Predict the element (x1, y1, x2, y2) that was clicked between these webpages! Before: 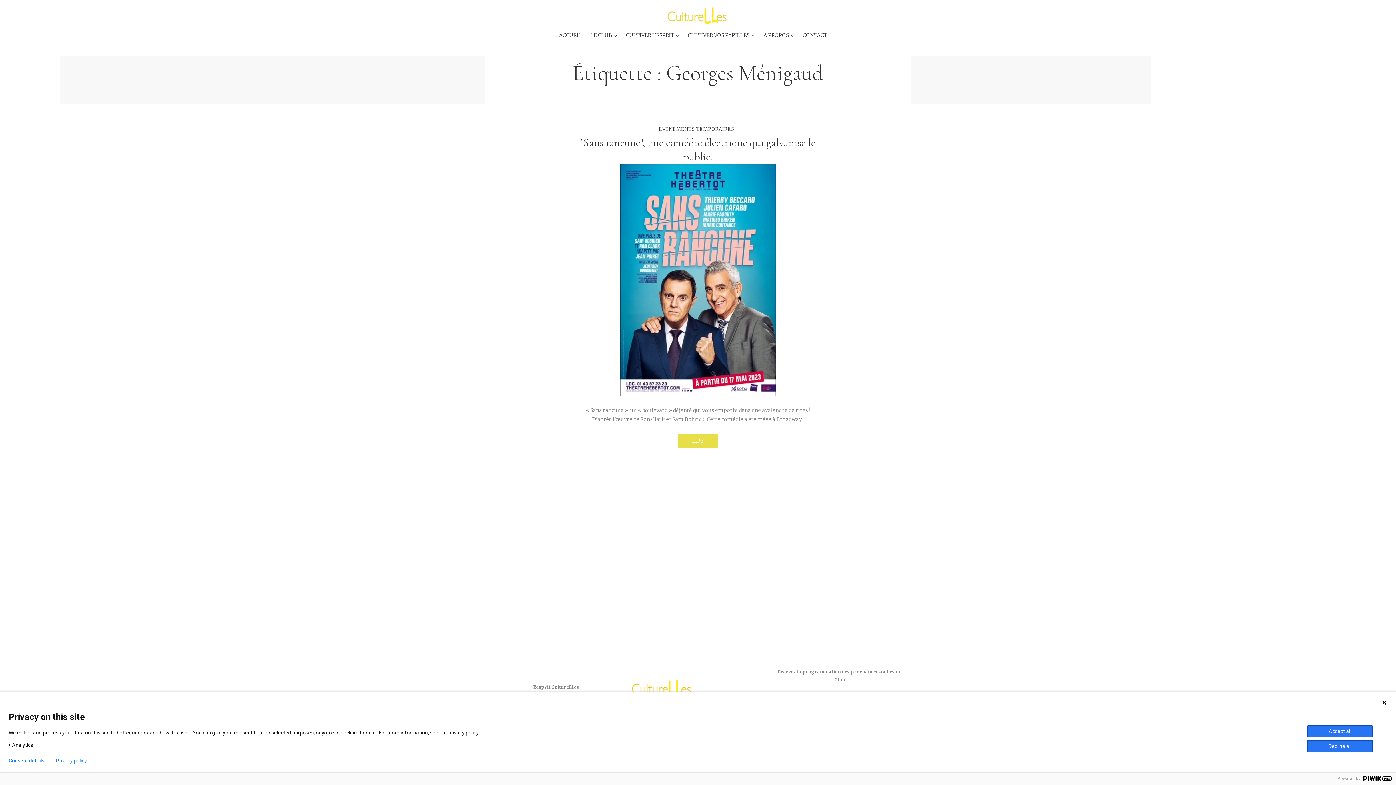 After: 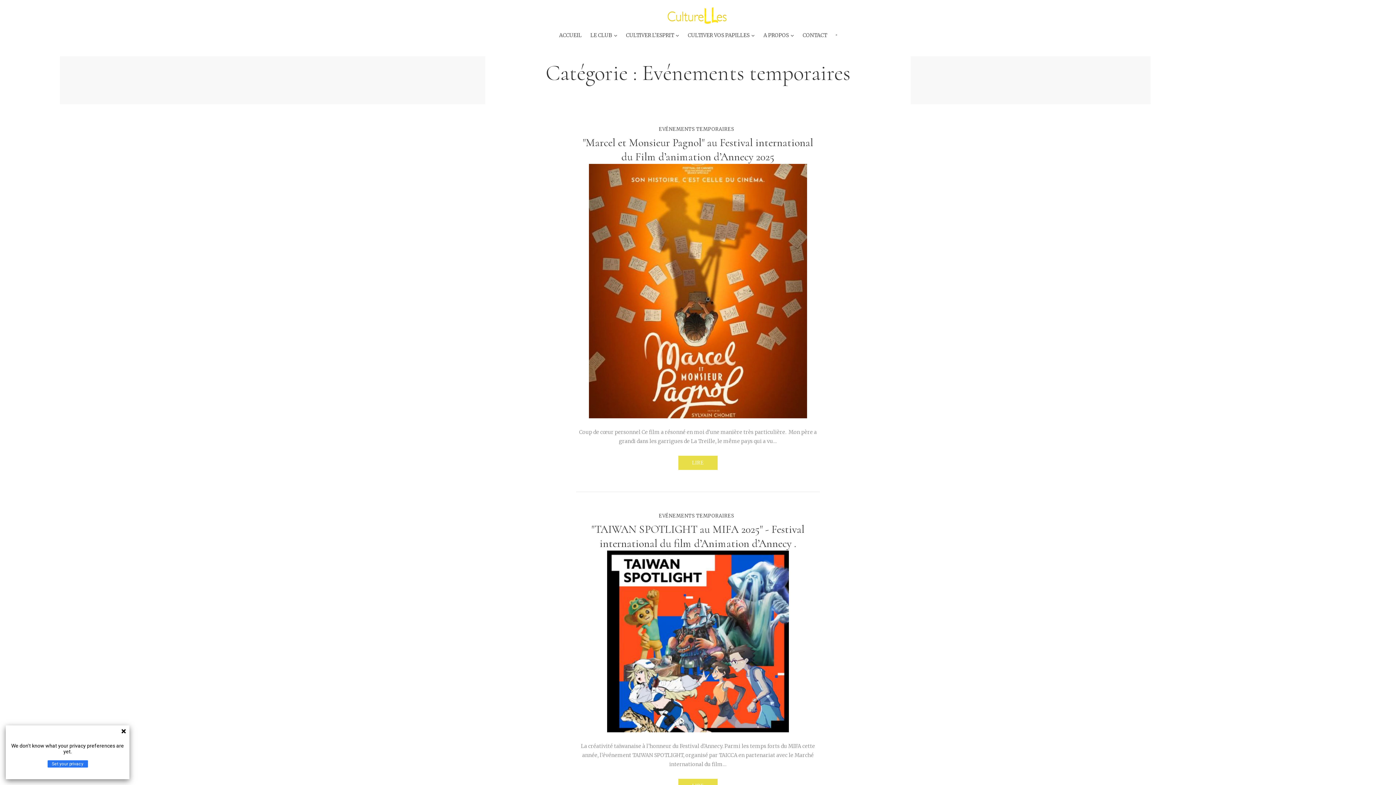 Action: label: EVÉNEMENTS TEMPORAIRES bbox: (659, 124, 737, 133)